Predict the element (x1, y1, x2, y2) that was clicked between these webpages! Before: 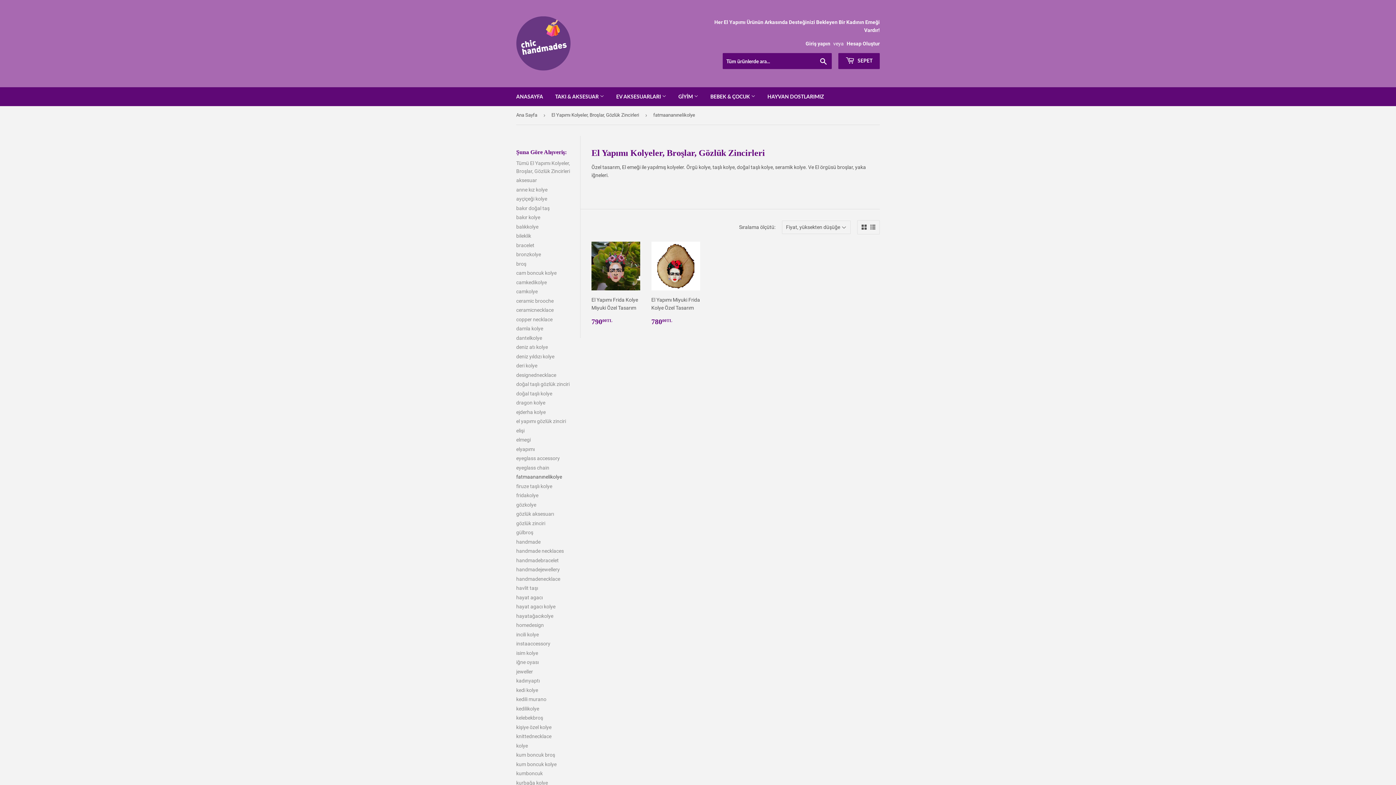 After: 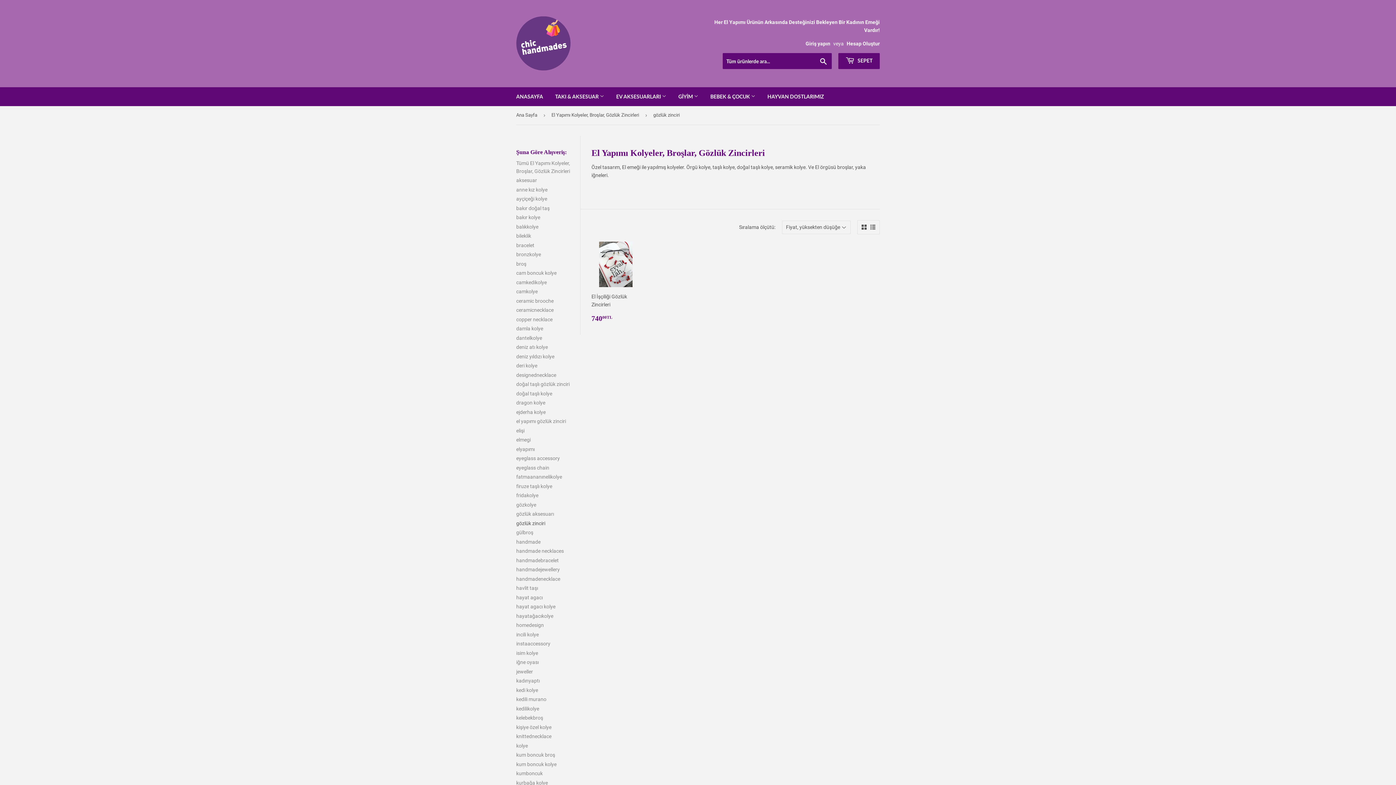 Action: label: gözlük zinciri bbox: (516, 520, 545, 526)